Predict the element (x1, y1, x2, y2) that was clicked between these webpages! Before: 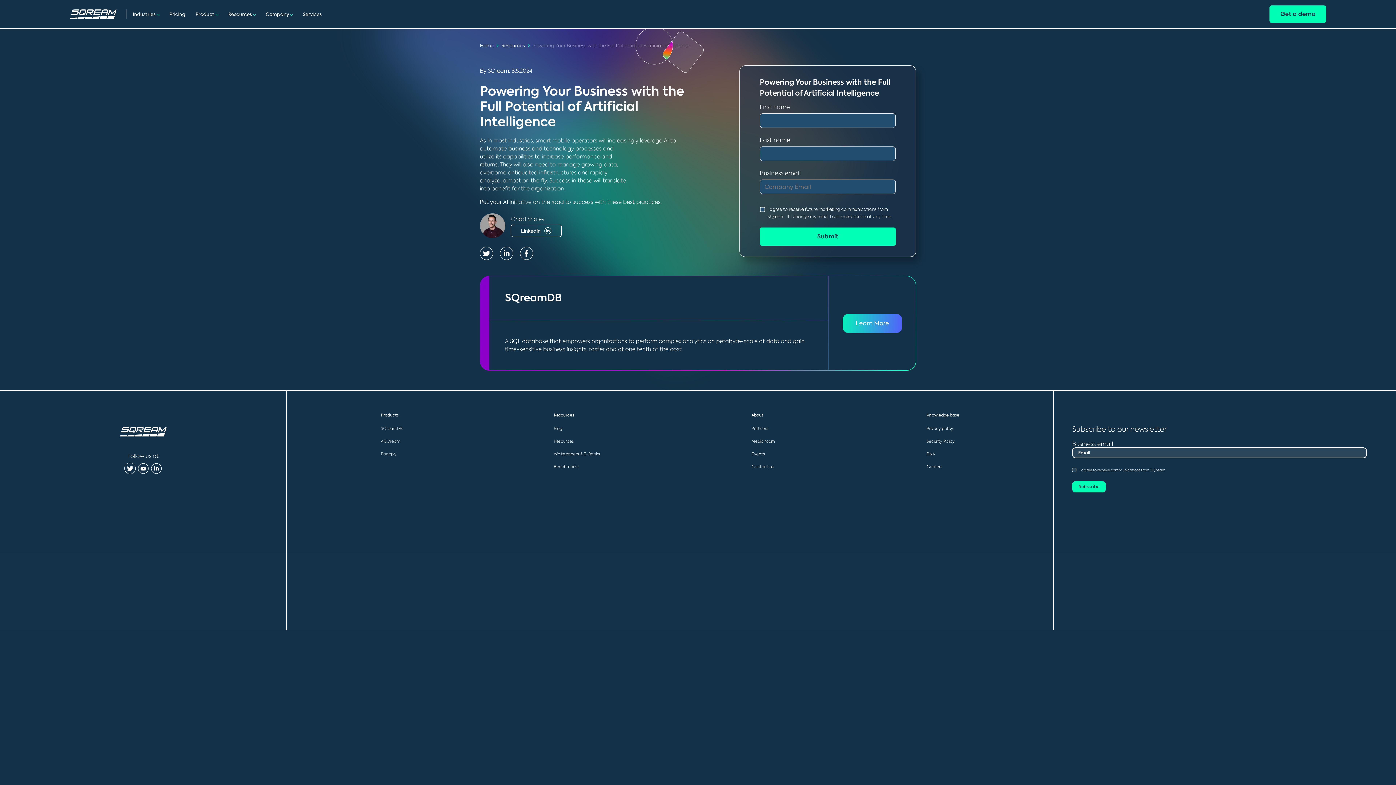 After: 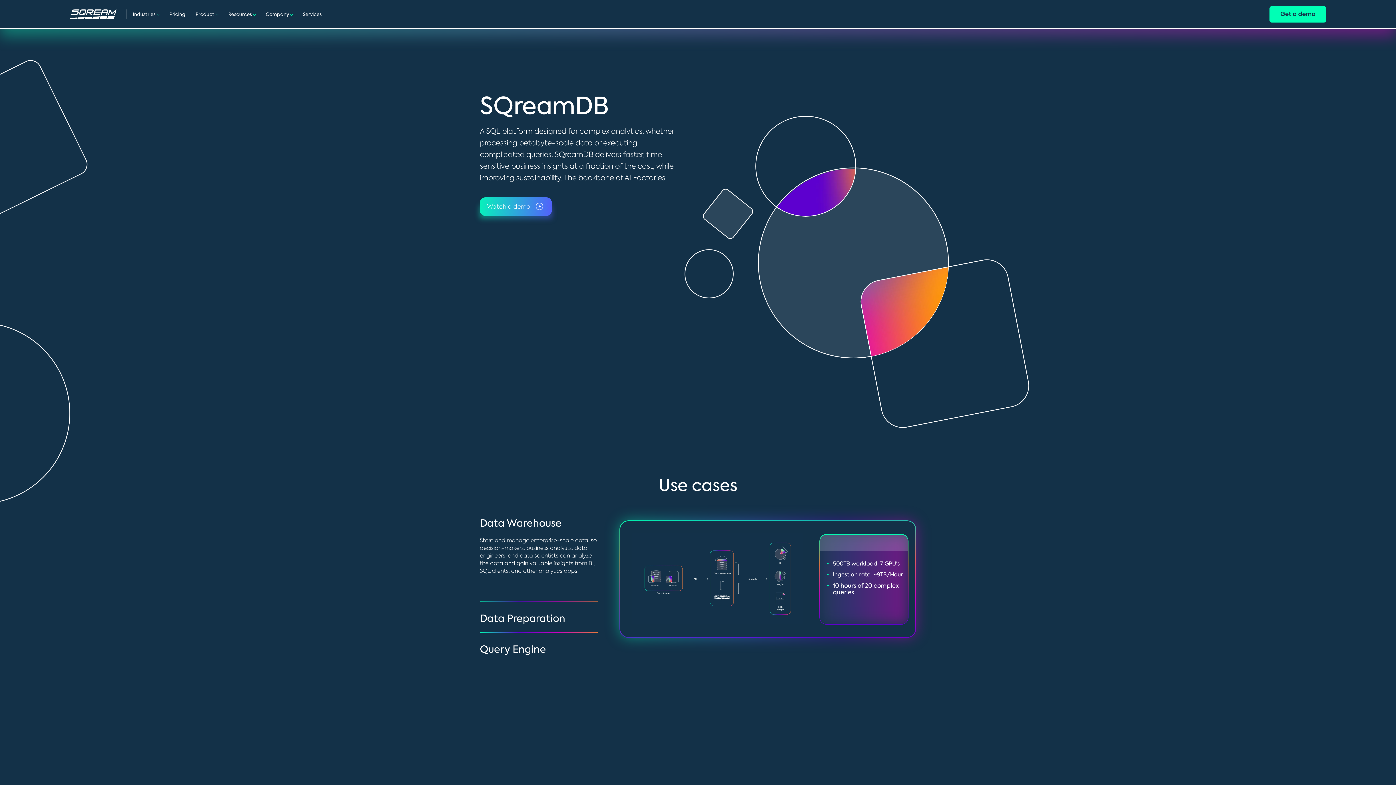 Action: label: SQreamDB bbox: (380, 424, 402, 433)